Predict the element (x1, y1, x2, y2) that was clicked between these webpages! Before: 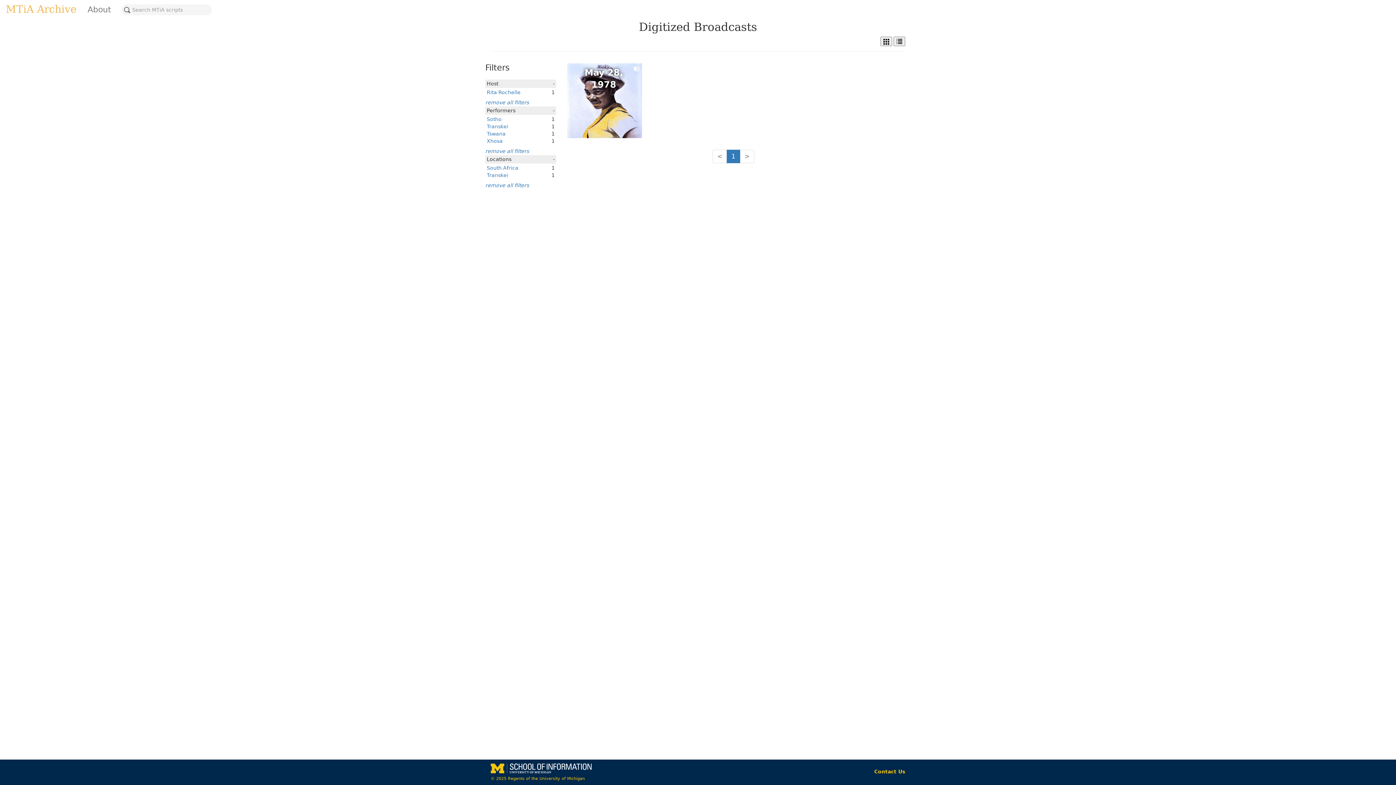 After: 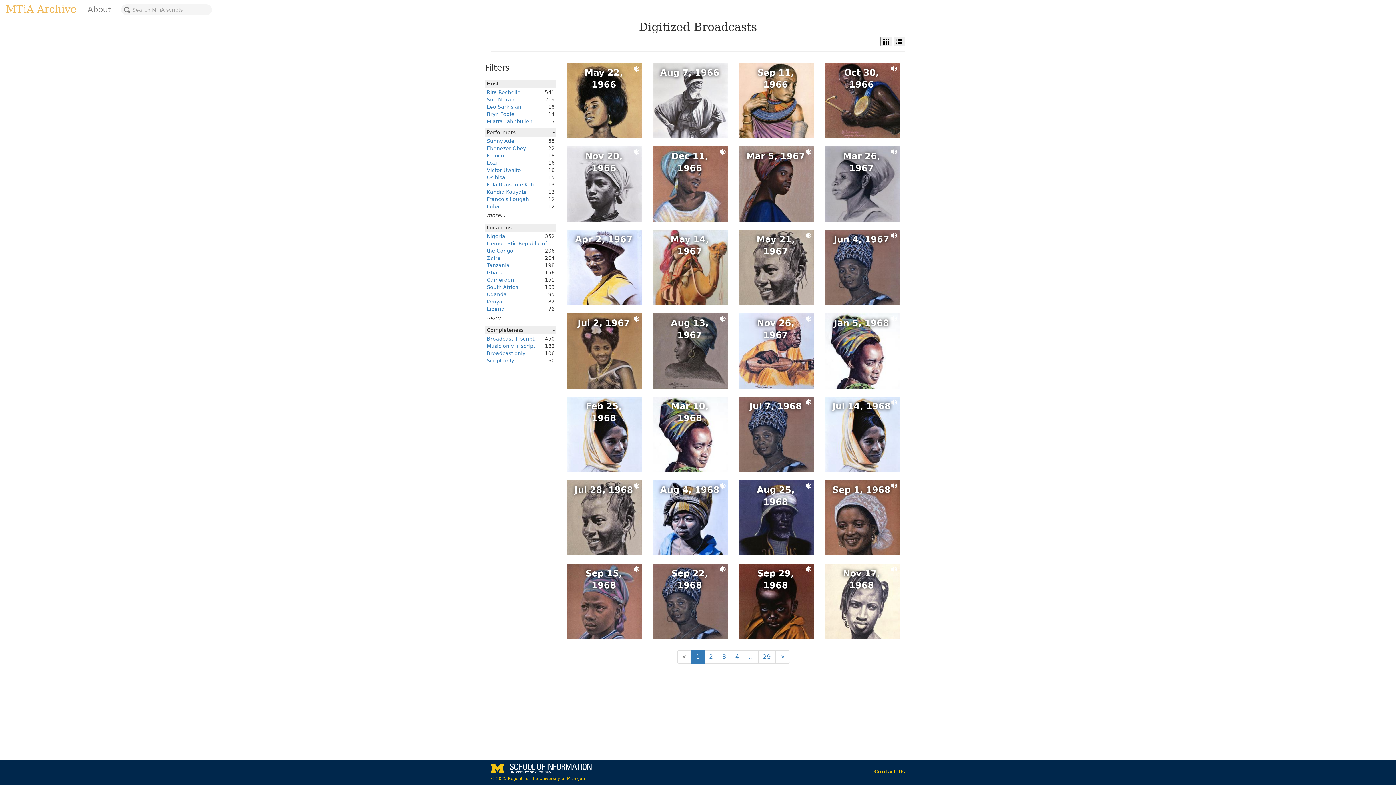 Action: label: remove all filters bbox: (485, 182, 529, 188)